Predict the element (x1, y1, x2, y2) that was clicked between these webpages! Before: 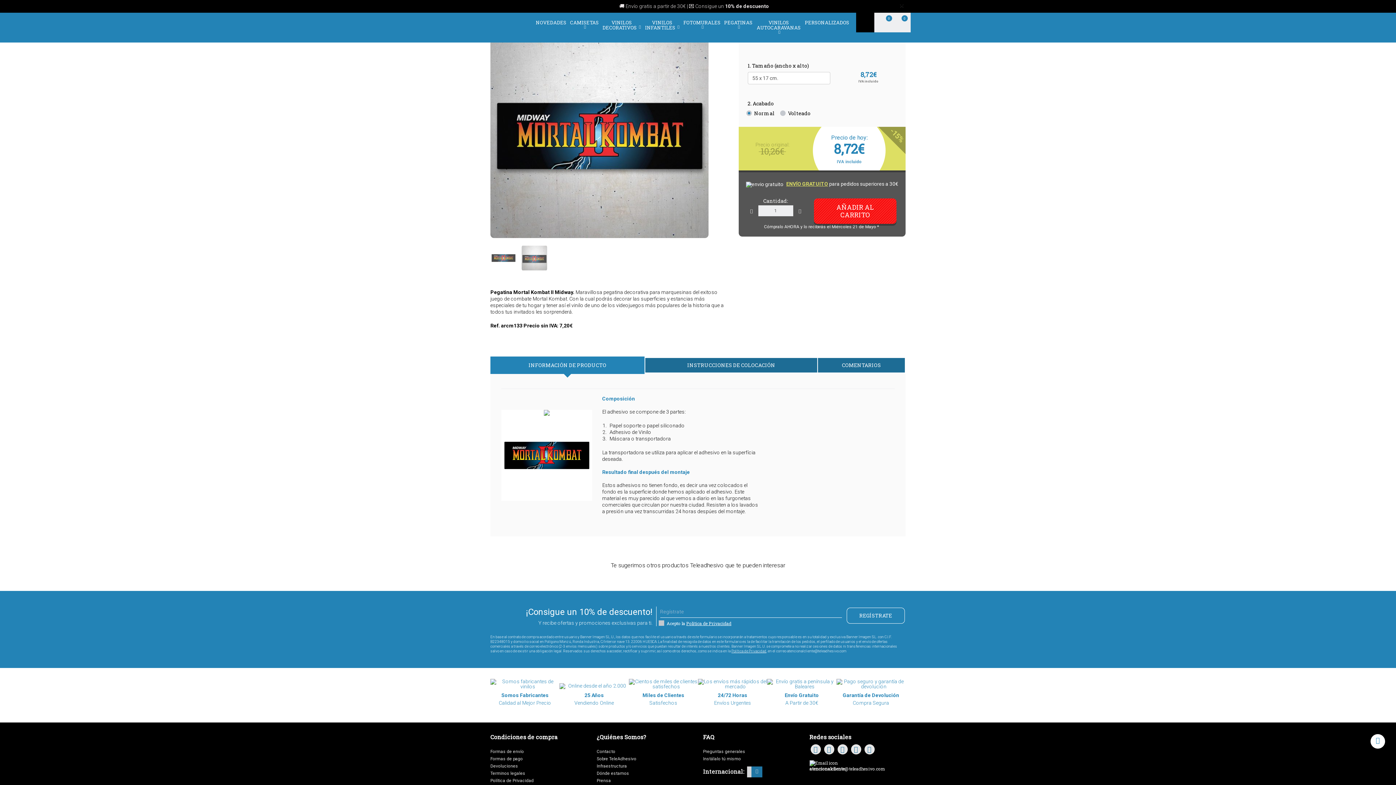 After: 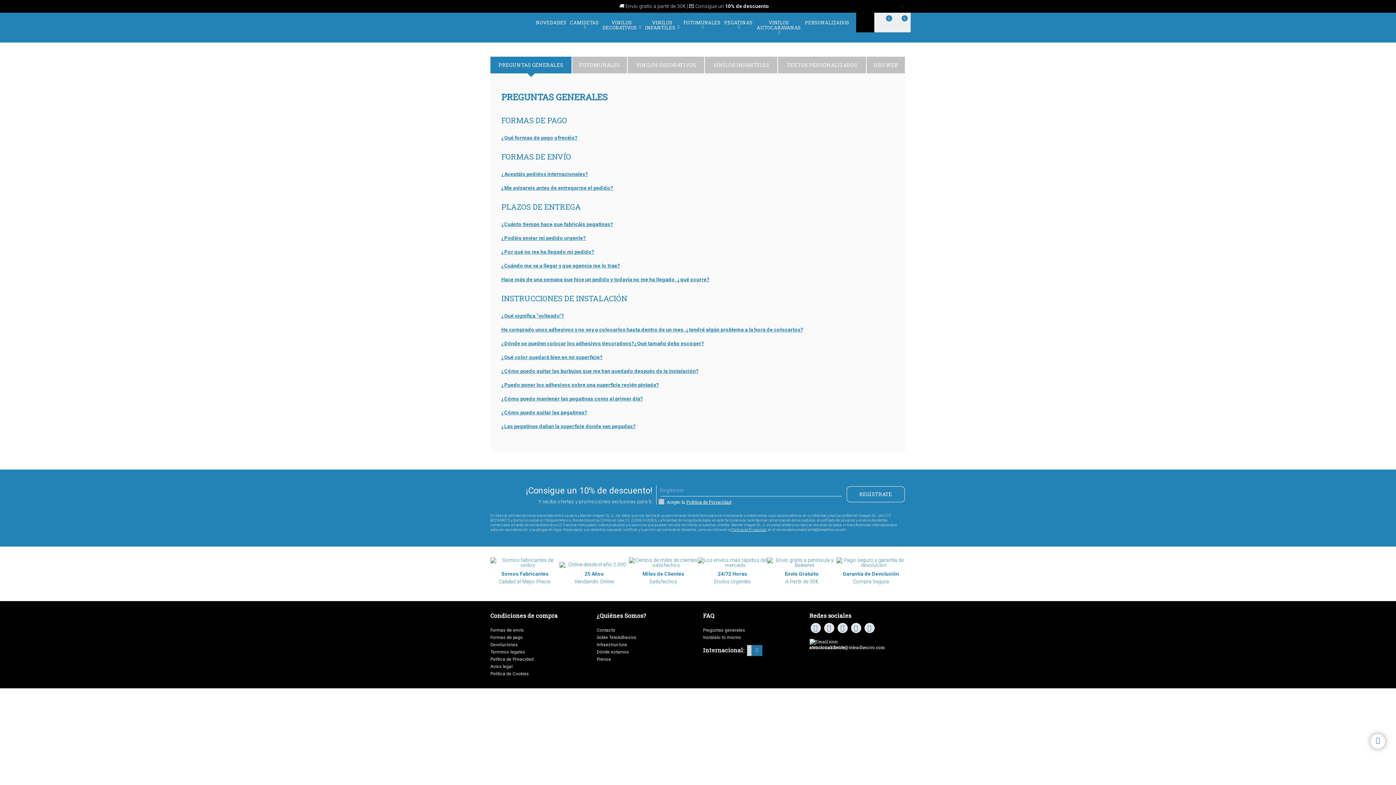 Action: label: Instálalo tú mismo bbox: (703, 755, 799, 762)